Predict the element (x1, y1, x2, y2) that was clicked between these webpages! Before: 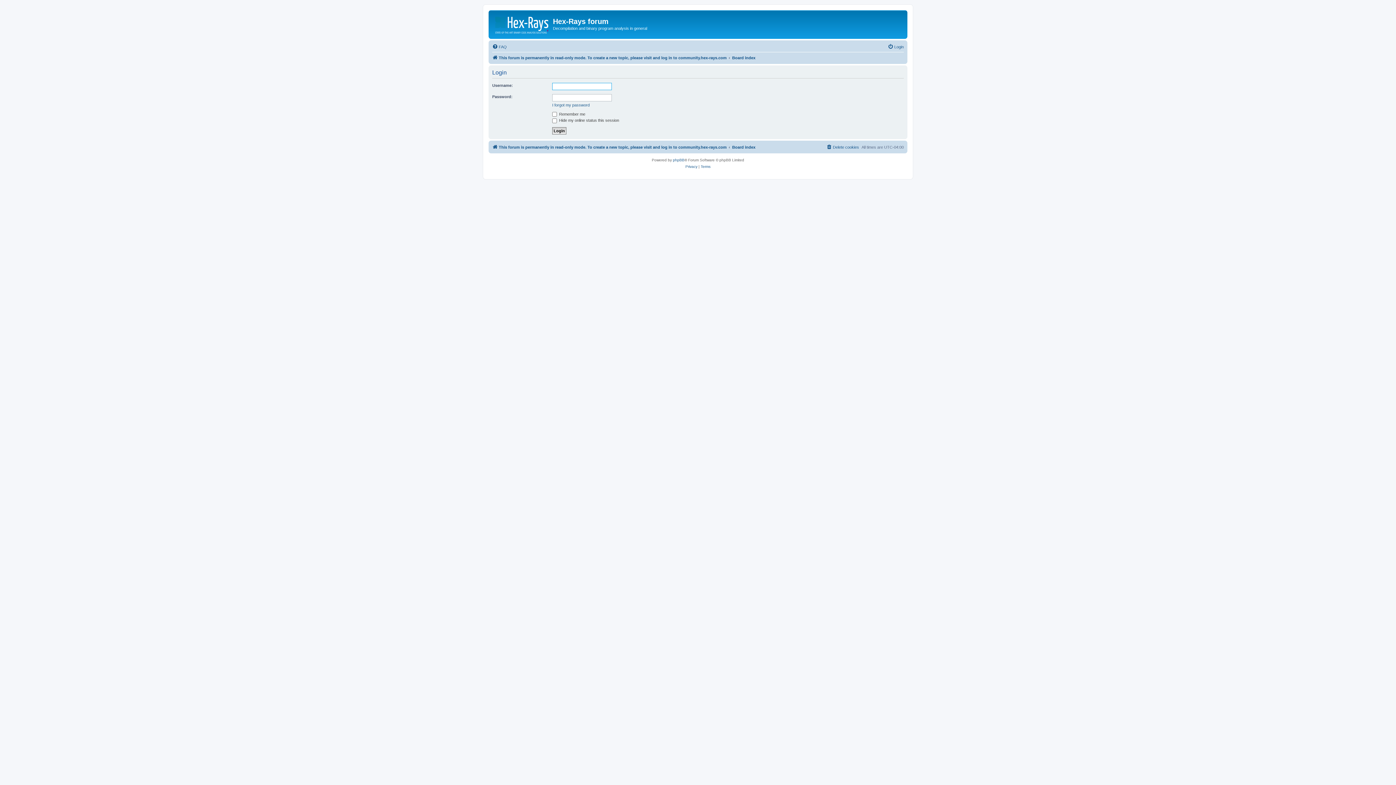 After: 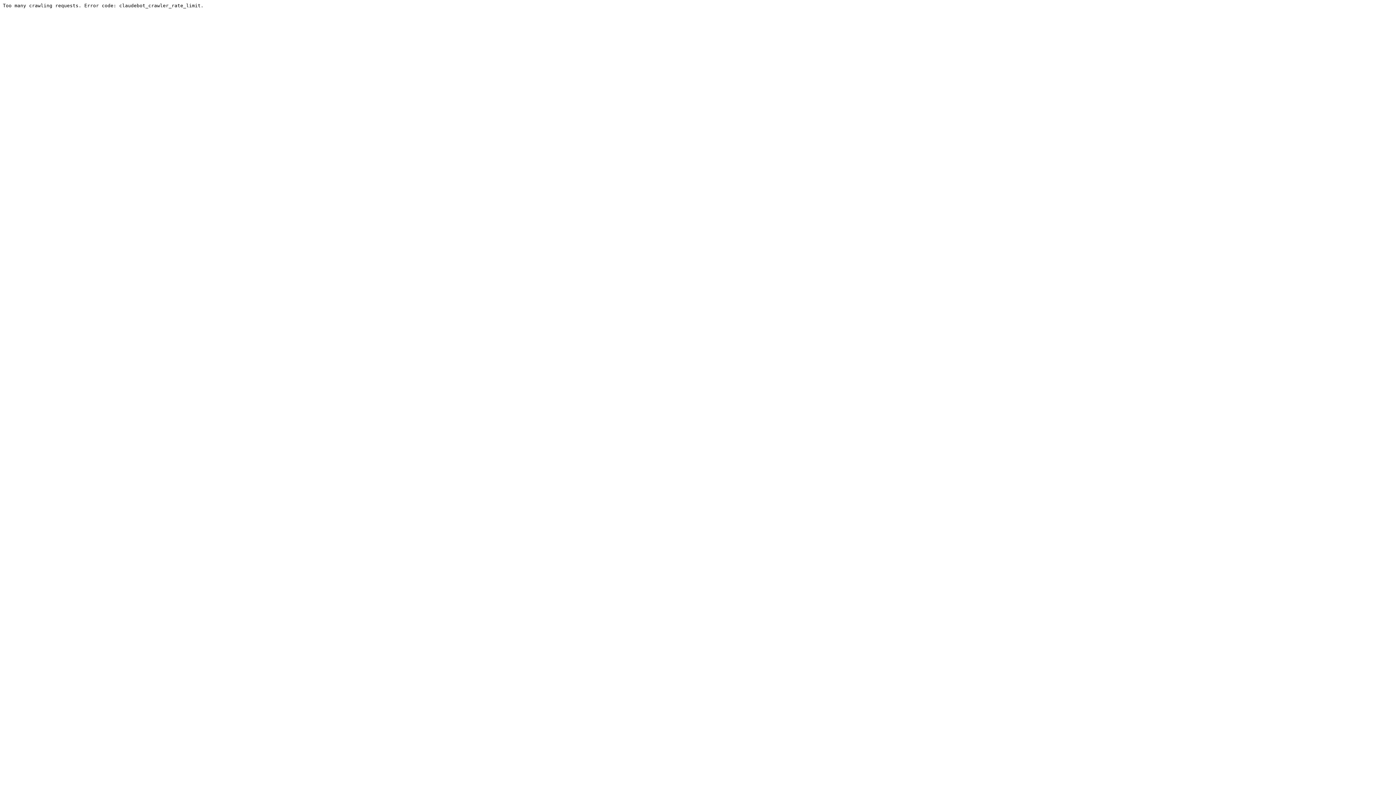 Action: label: This forum is permanently in read-only mode. To create a new topic, please visit and log in to community.hex-rays.com bbox: (492, 53, 726, 62)